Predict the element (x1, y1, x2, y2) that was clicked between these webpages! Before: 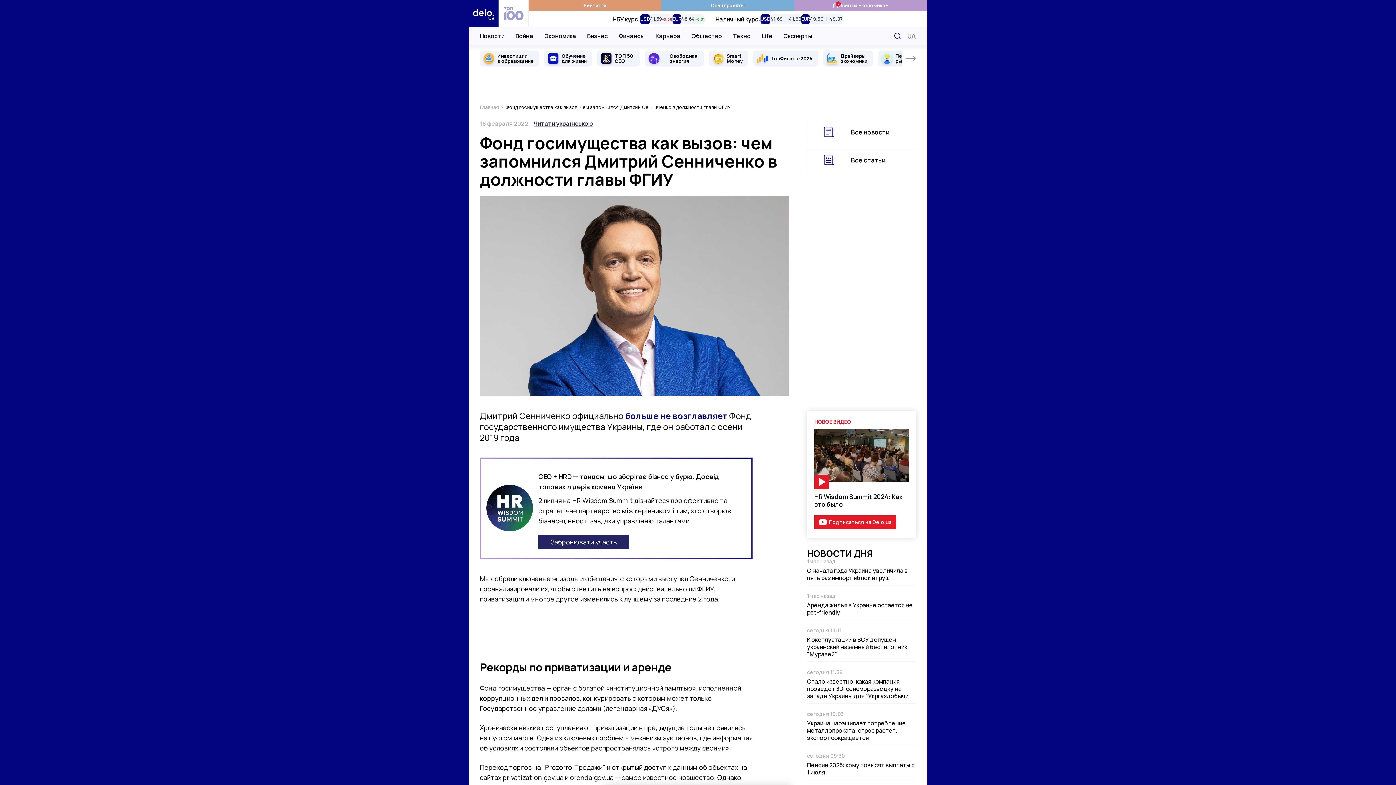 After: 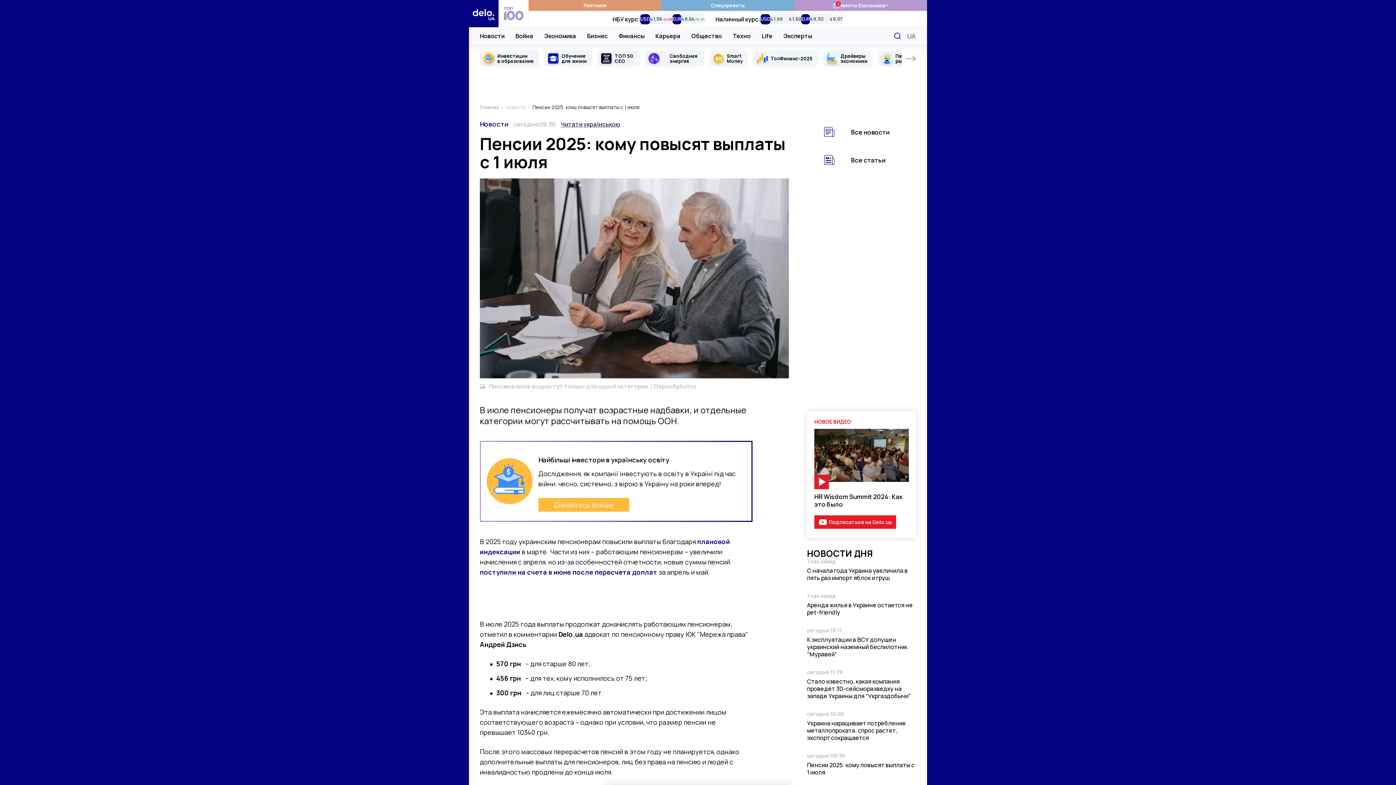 Action: bbox: (807, 761, 914, 776) label: Пенсии 2025: кому повысят выплаты с 1 июля